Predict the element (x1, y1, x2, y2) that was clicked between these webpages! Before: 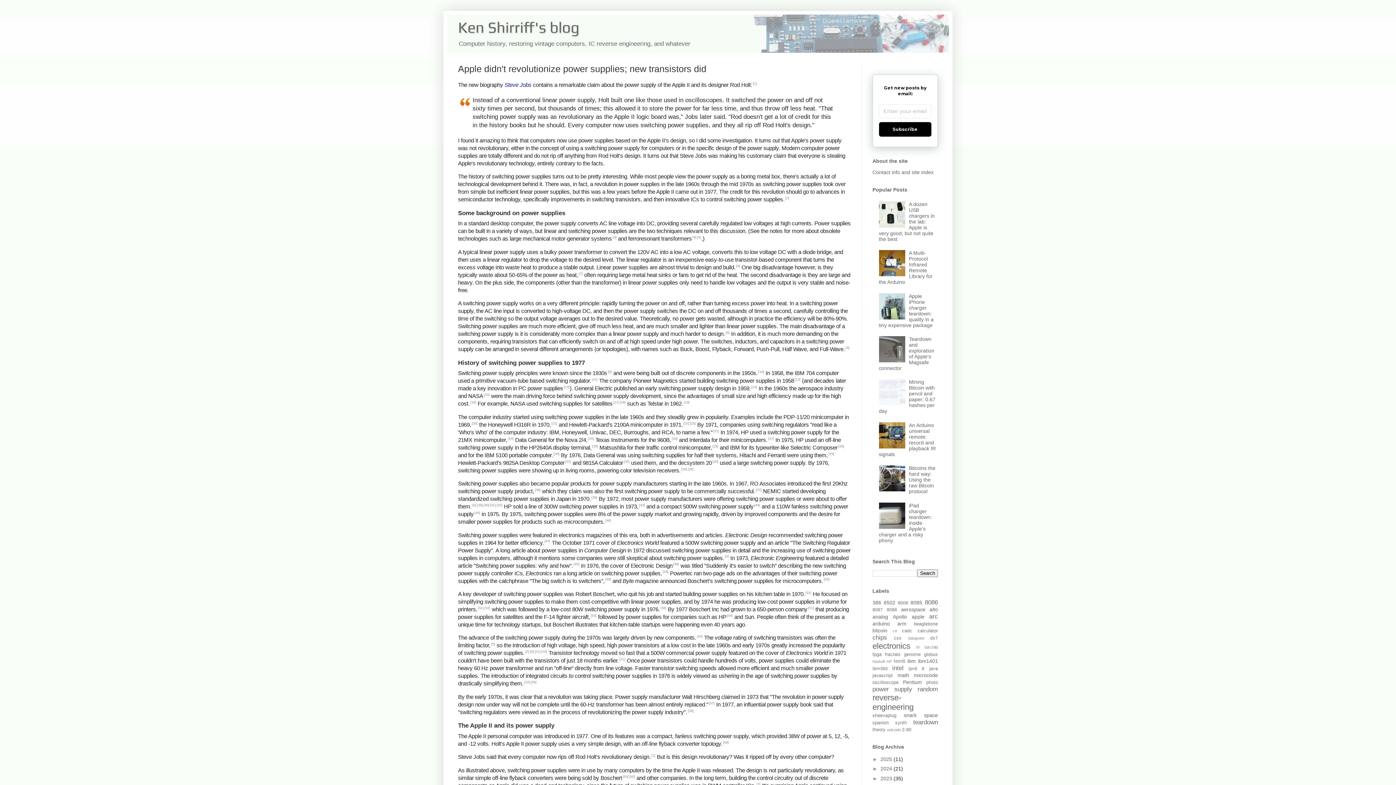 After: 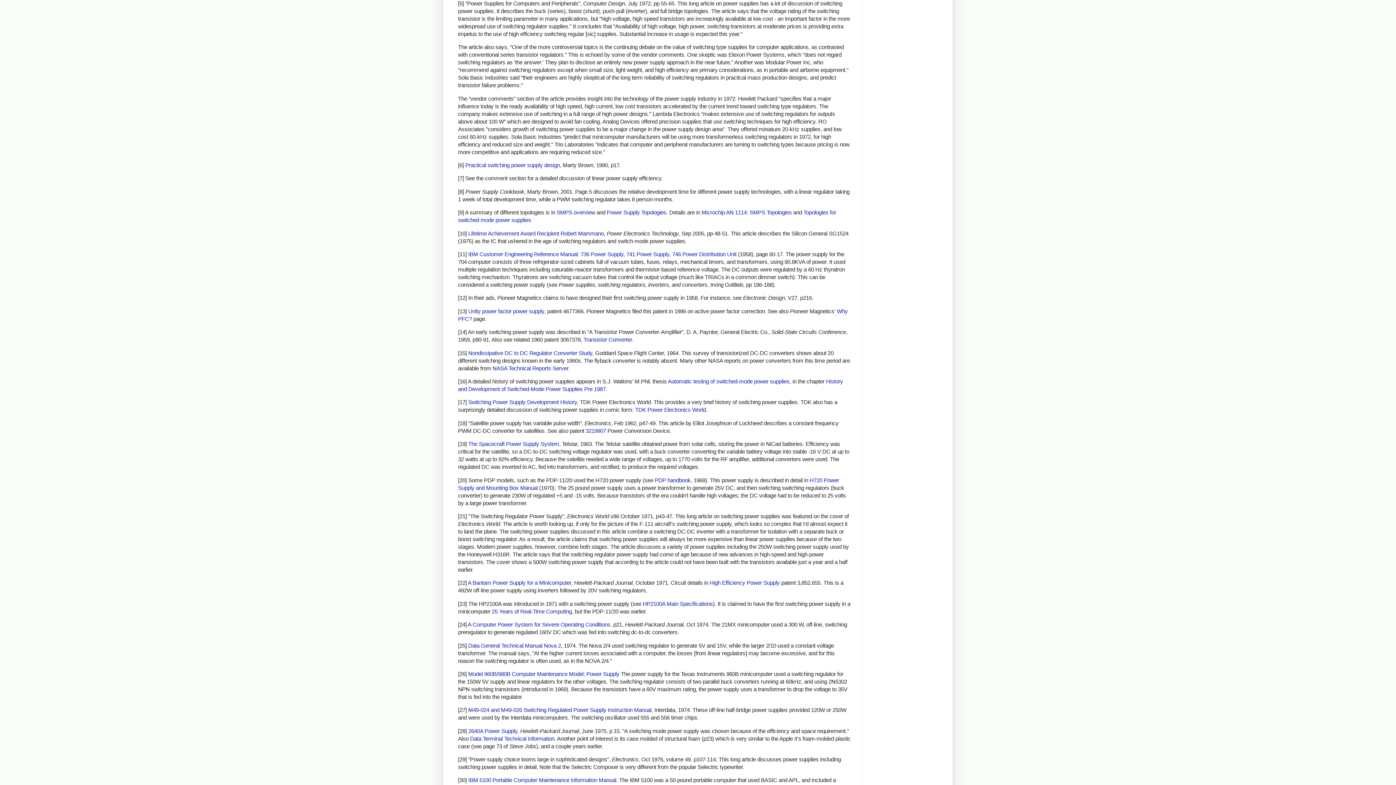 Action: bbox: (472, 503, 476, 507) label: [5]